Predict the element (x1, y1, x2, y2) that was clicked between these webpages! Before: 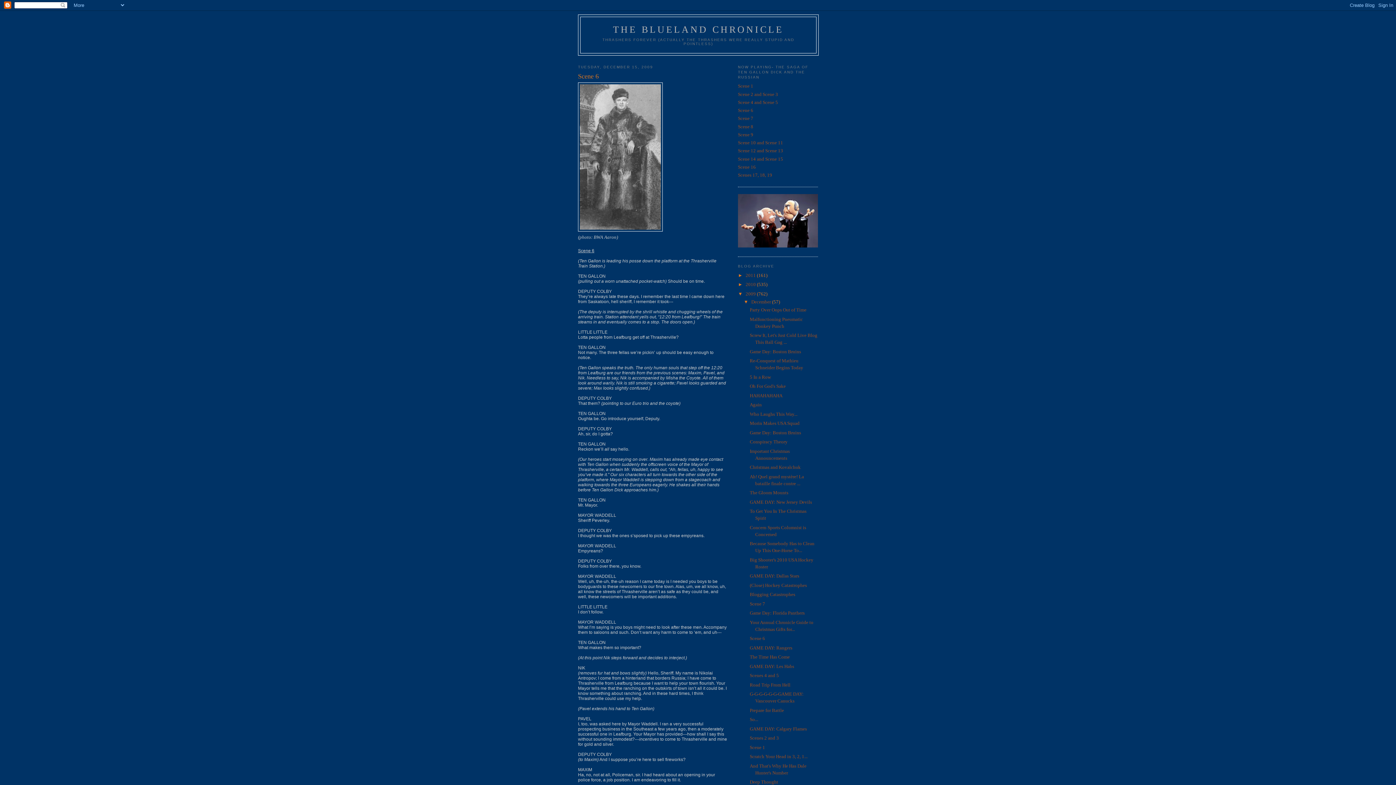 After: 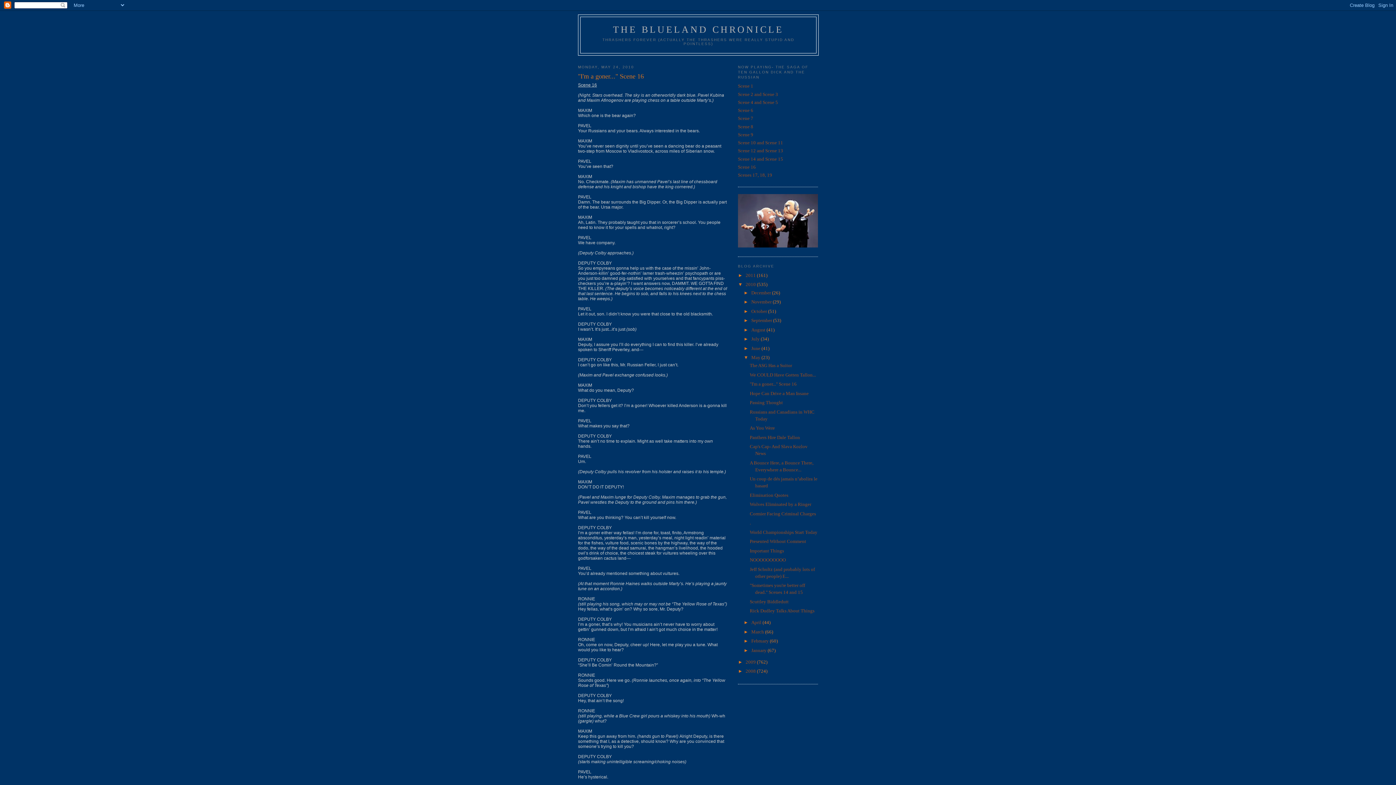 Action: bbox: (738, 164, 756, 169) label: Scene 16